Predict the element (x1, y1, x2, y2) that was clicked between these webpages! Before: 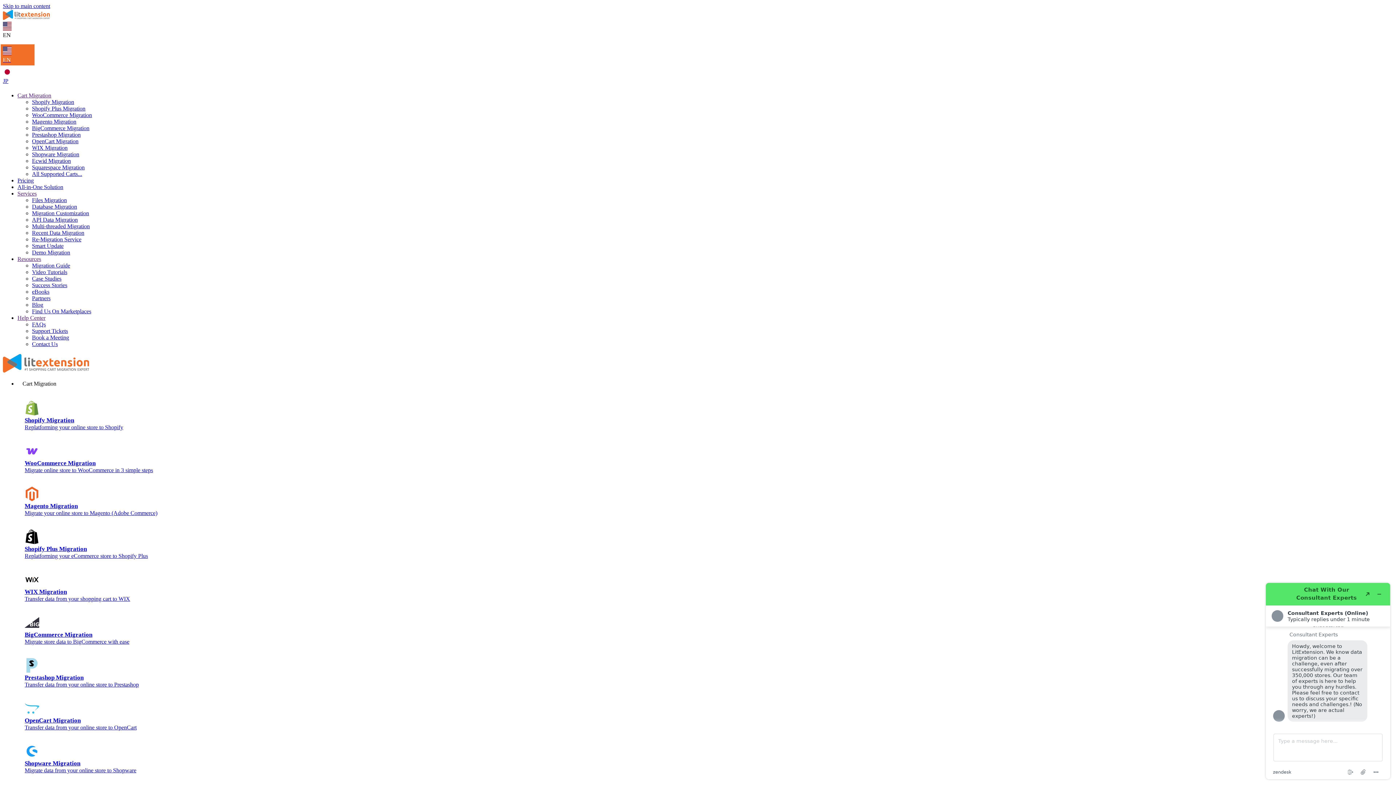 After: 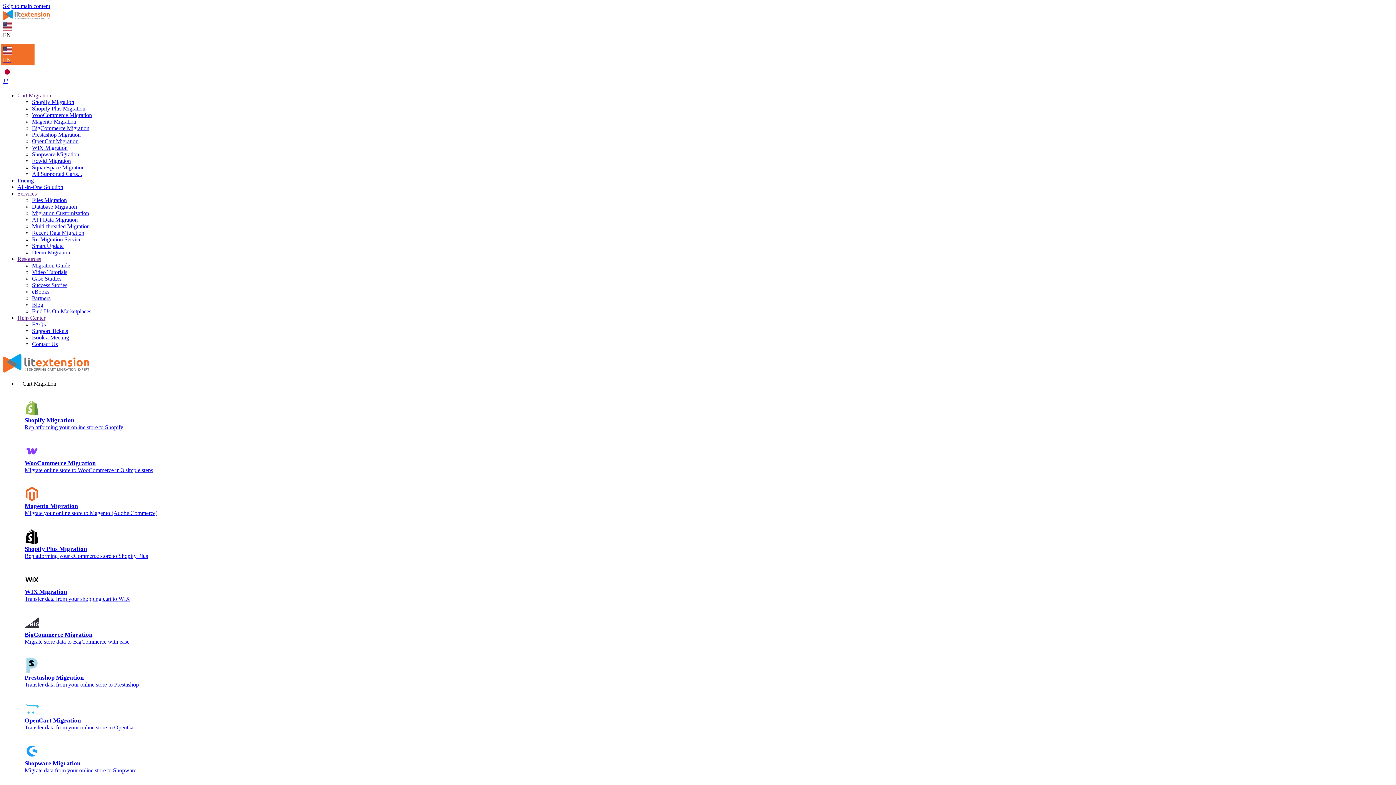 Action: bbox: (32, 118, 76, 124) label: Magento Migration